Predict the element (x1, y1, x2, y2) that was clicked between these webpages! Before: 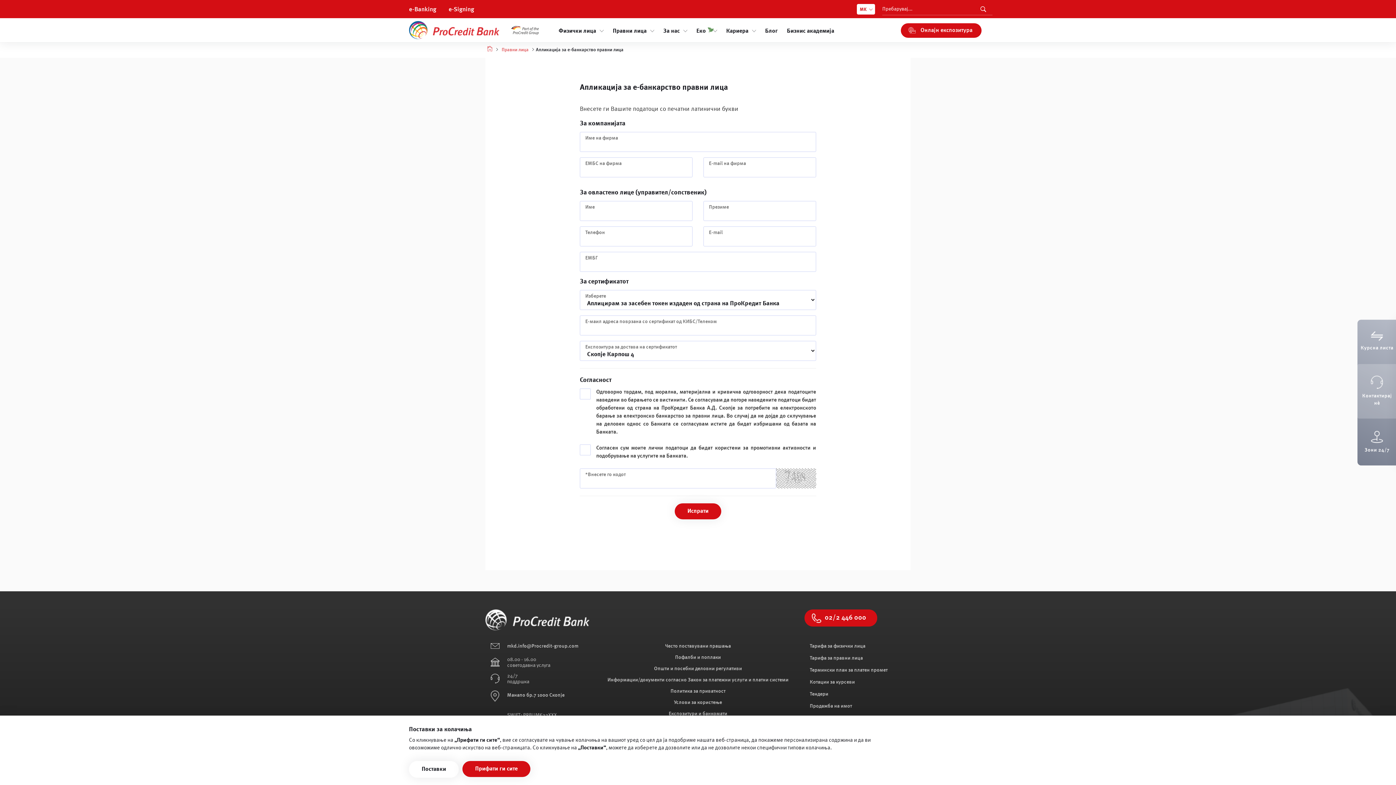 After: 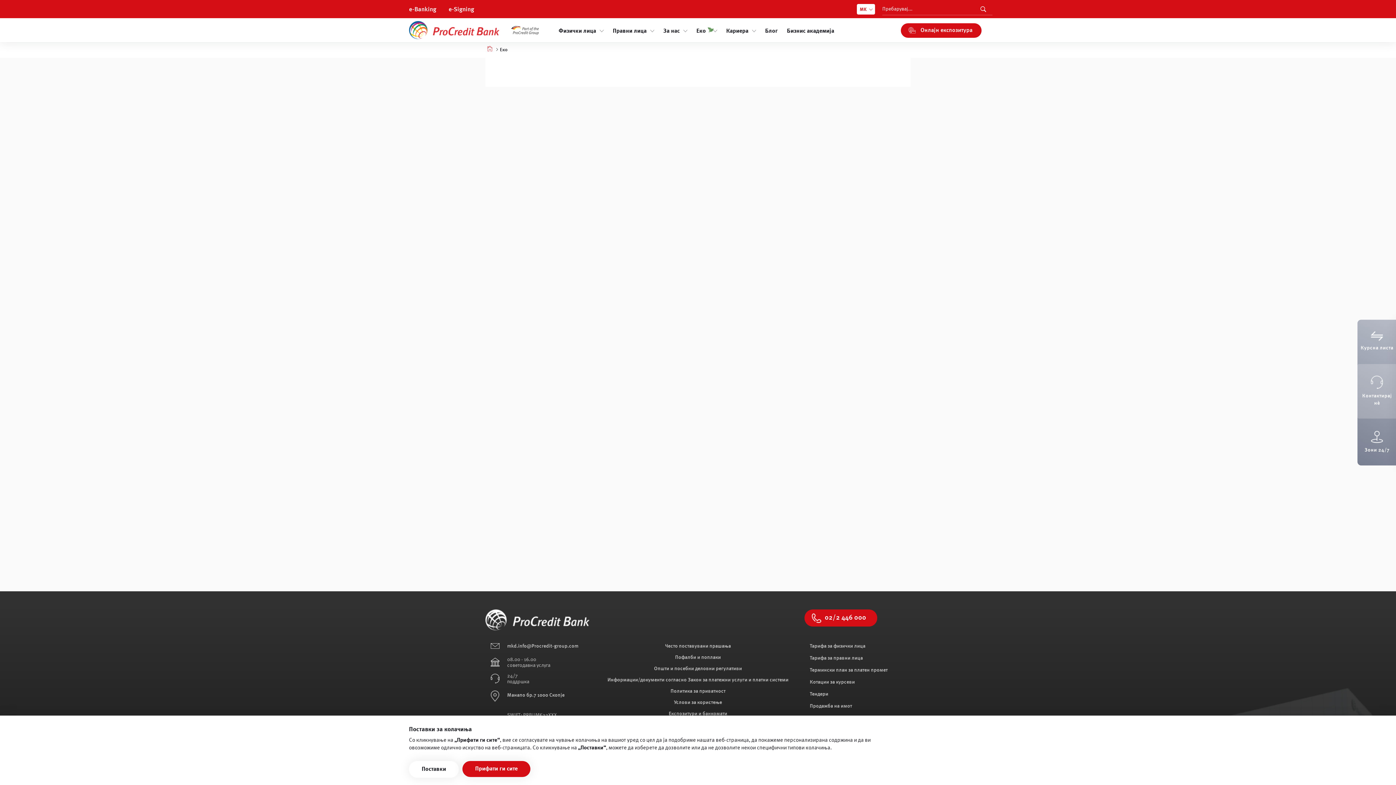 Action: label: Еко bbox: (689, 18, 724, 42)